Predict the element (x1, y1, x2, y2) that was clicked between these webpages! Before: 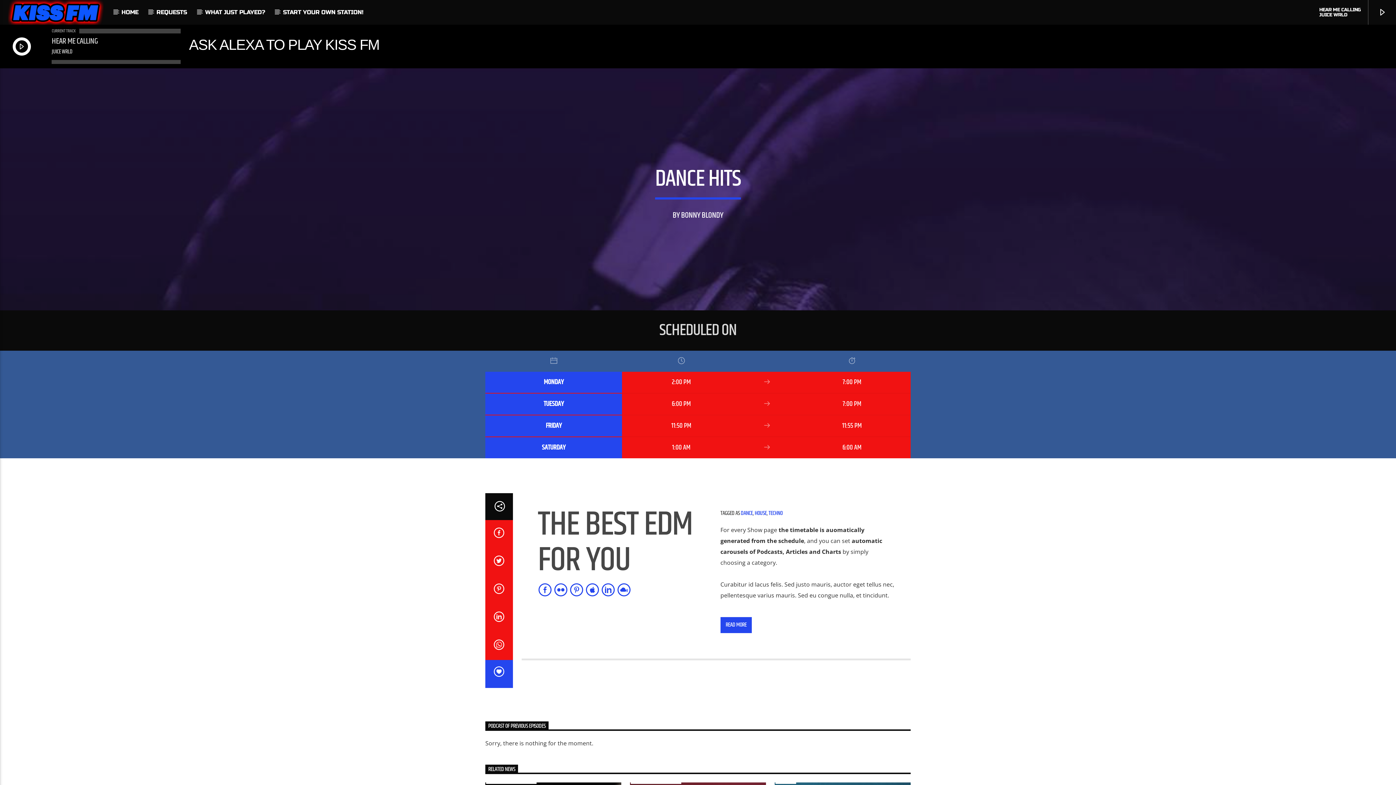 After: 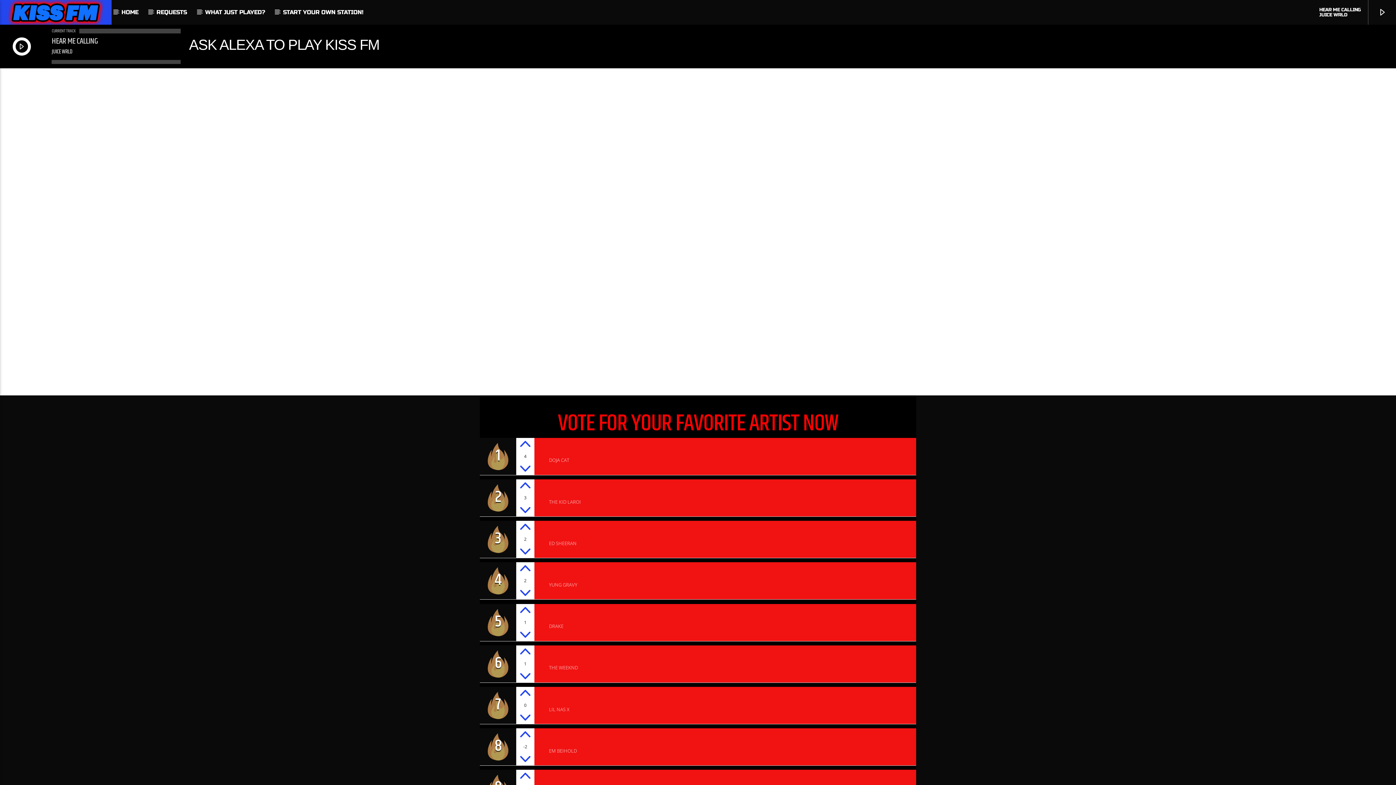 Action: bbox: (0, 0, 111, 24)